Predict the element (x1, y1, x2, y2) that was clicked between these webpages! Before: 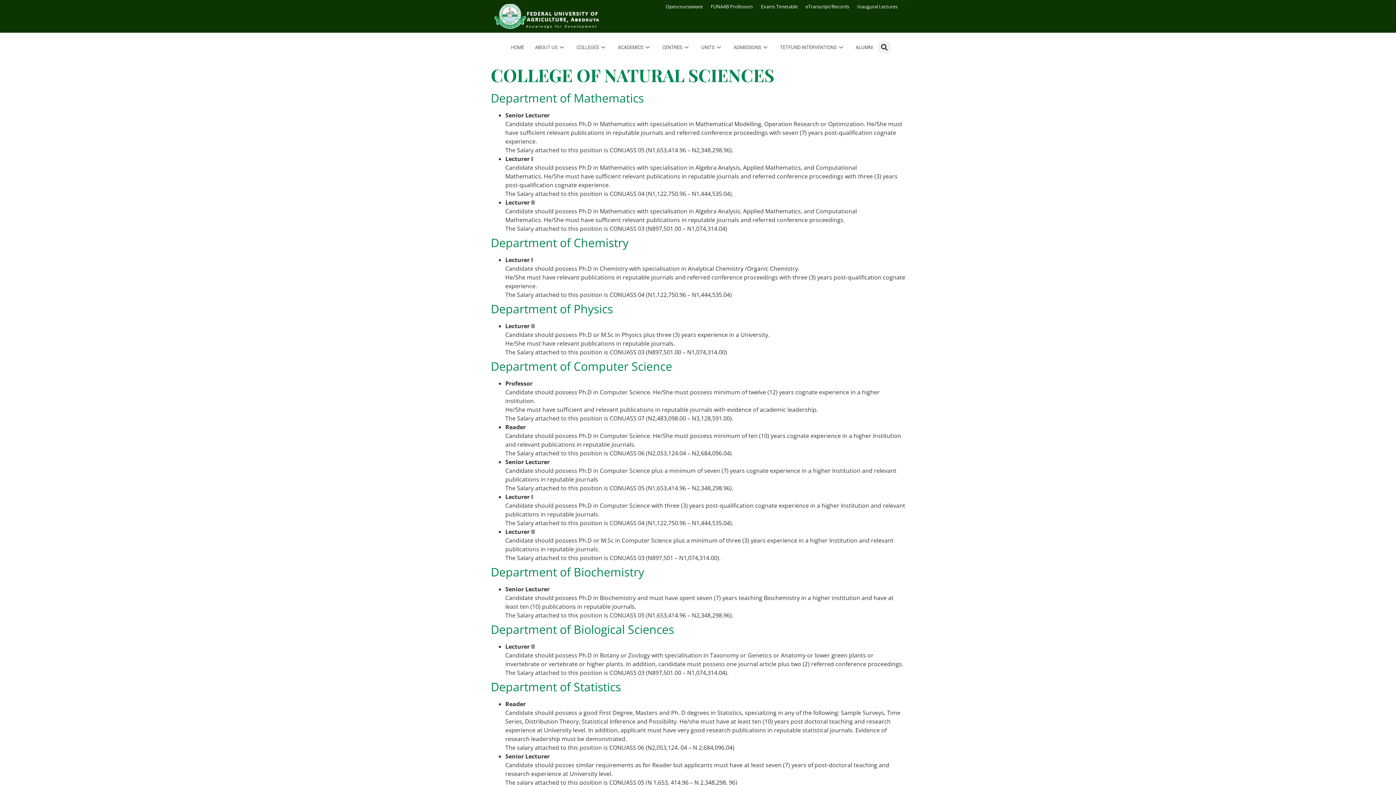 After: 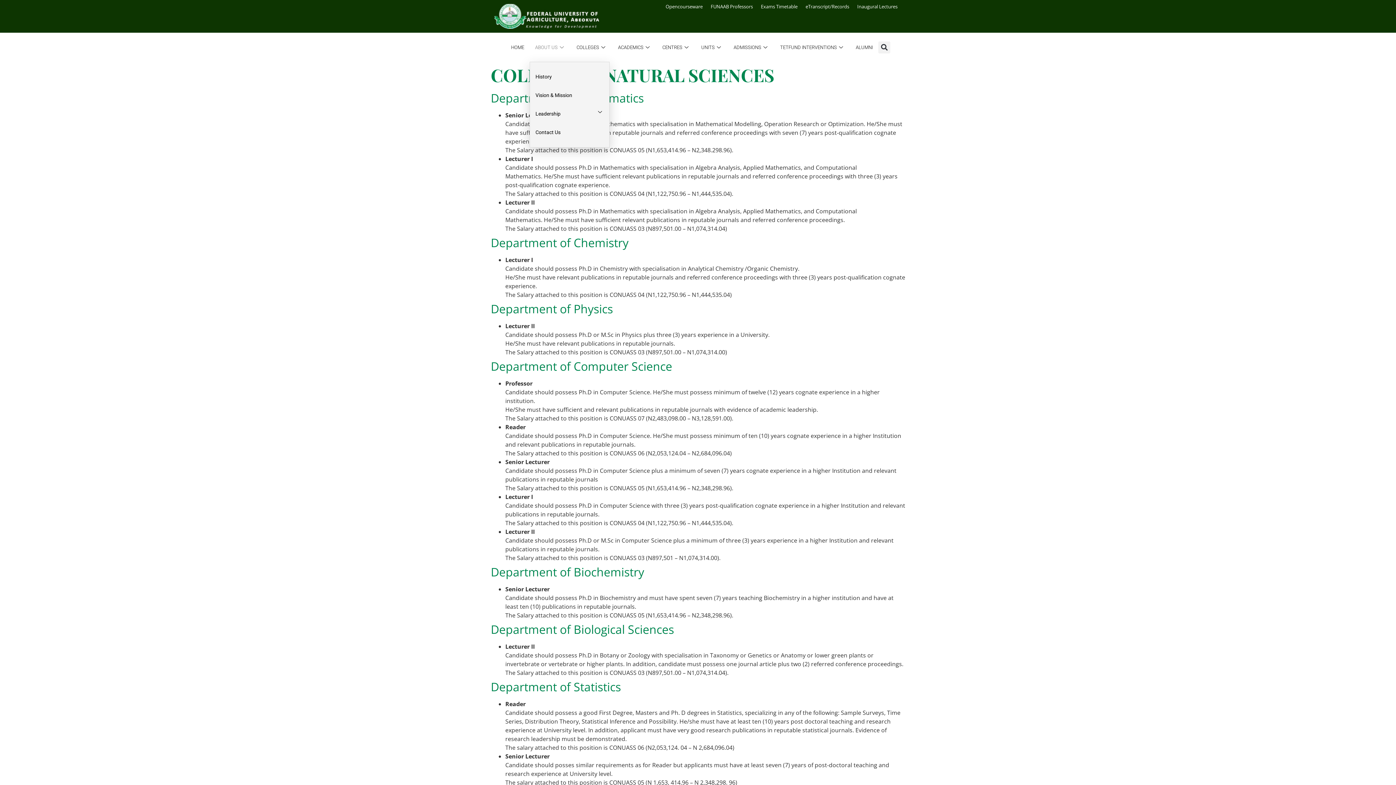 Action: bbox: (529, 32, 571, 61) label: ABOUT US